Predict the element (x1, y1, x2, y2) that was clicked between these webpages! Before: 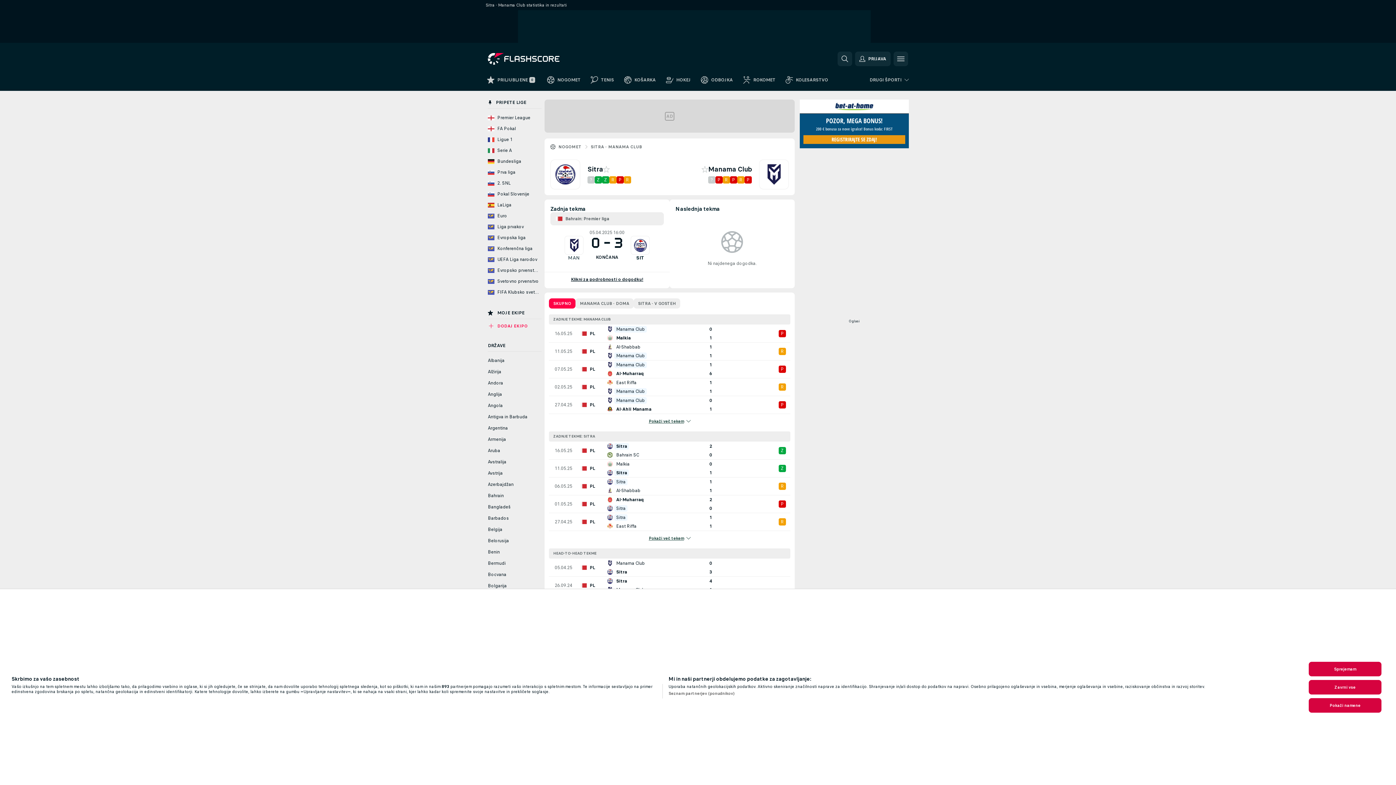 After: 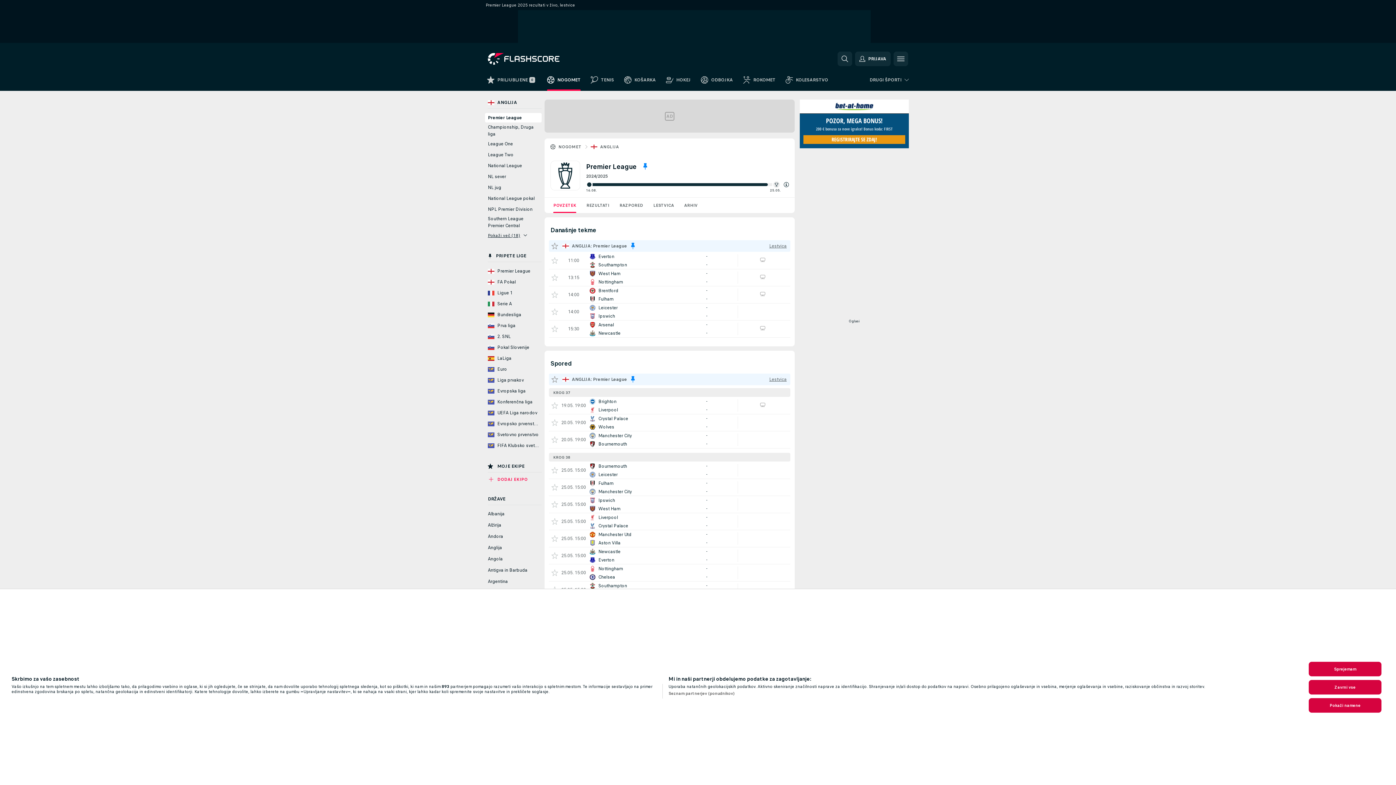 Action: bbox: (485, 113, 541, 122) label: Premier League